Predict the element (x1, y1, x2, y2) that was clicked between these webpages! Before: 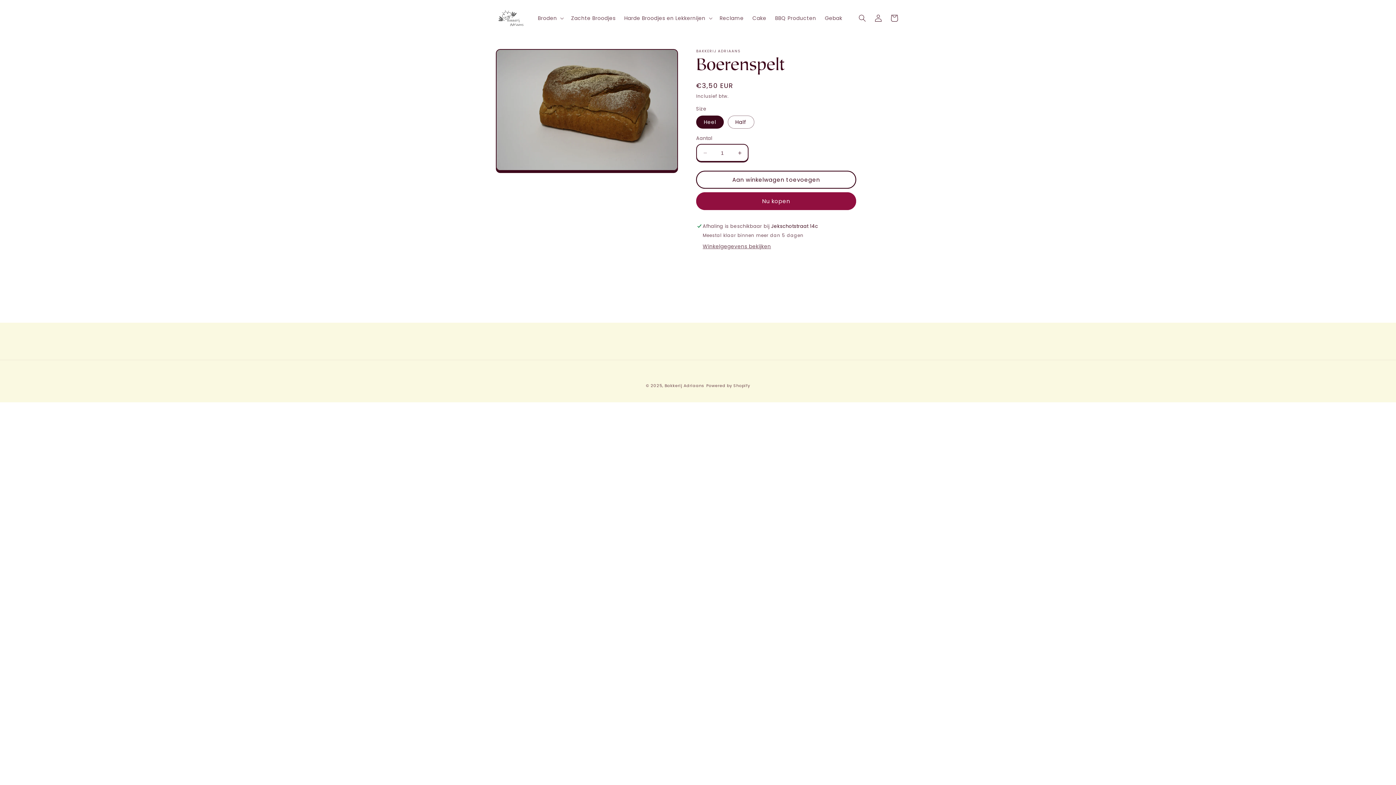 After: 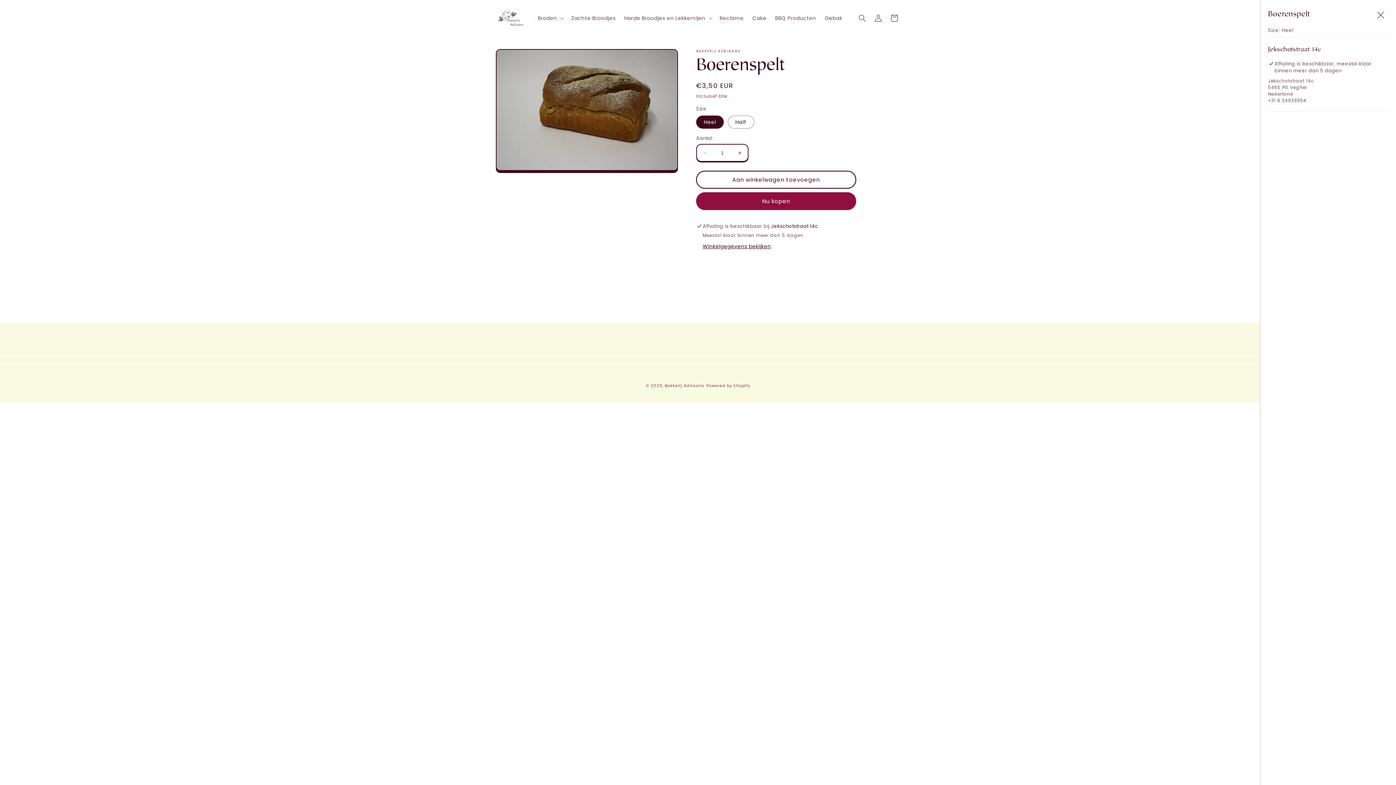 Action: label: Winkelgegevens bekijken bbox: (702, 242, 771, 251)